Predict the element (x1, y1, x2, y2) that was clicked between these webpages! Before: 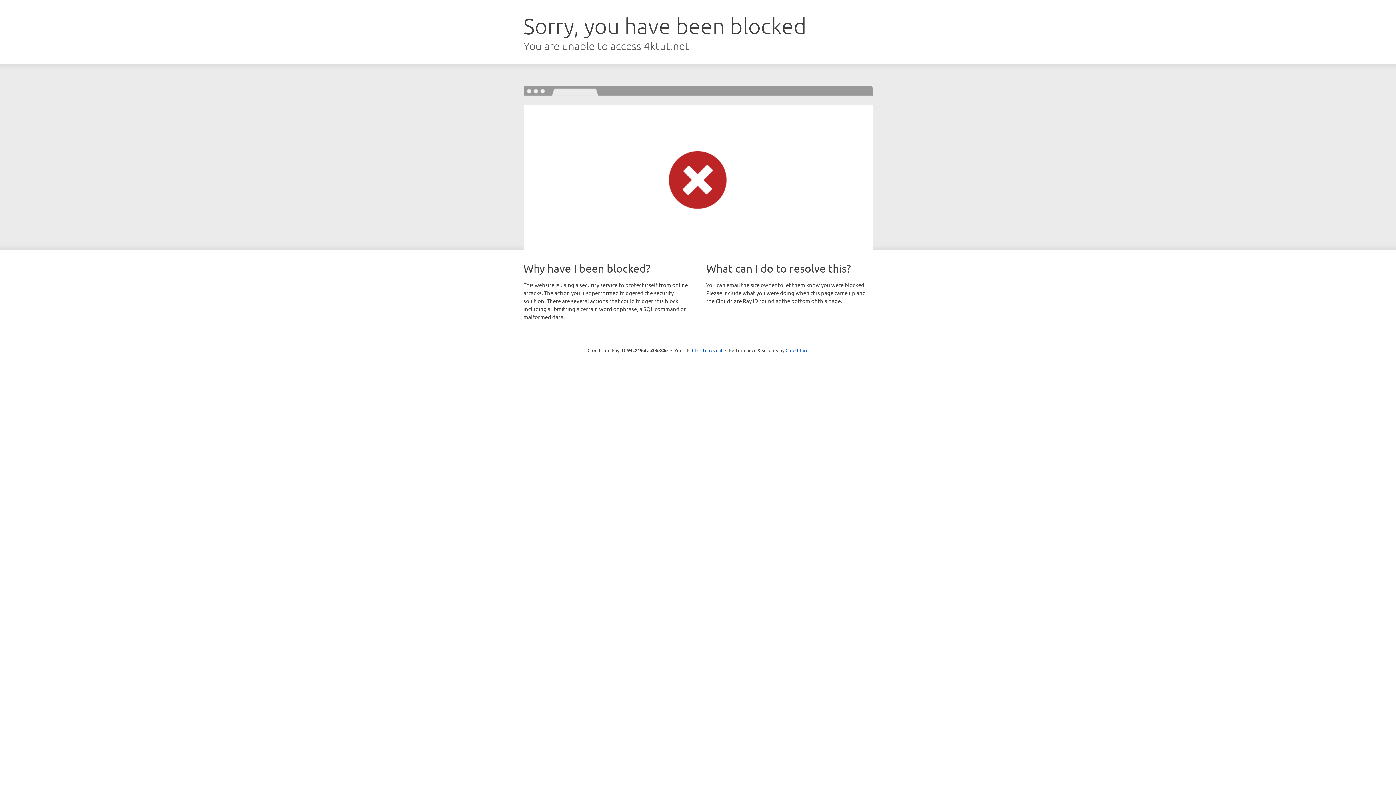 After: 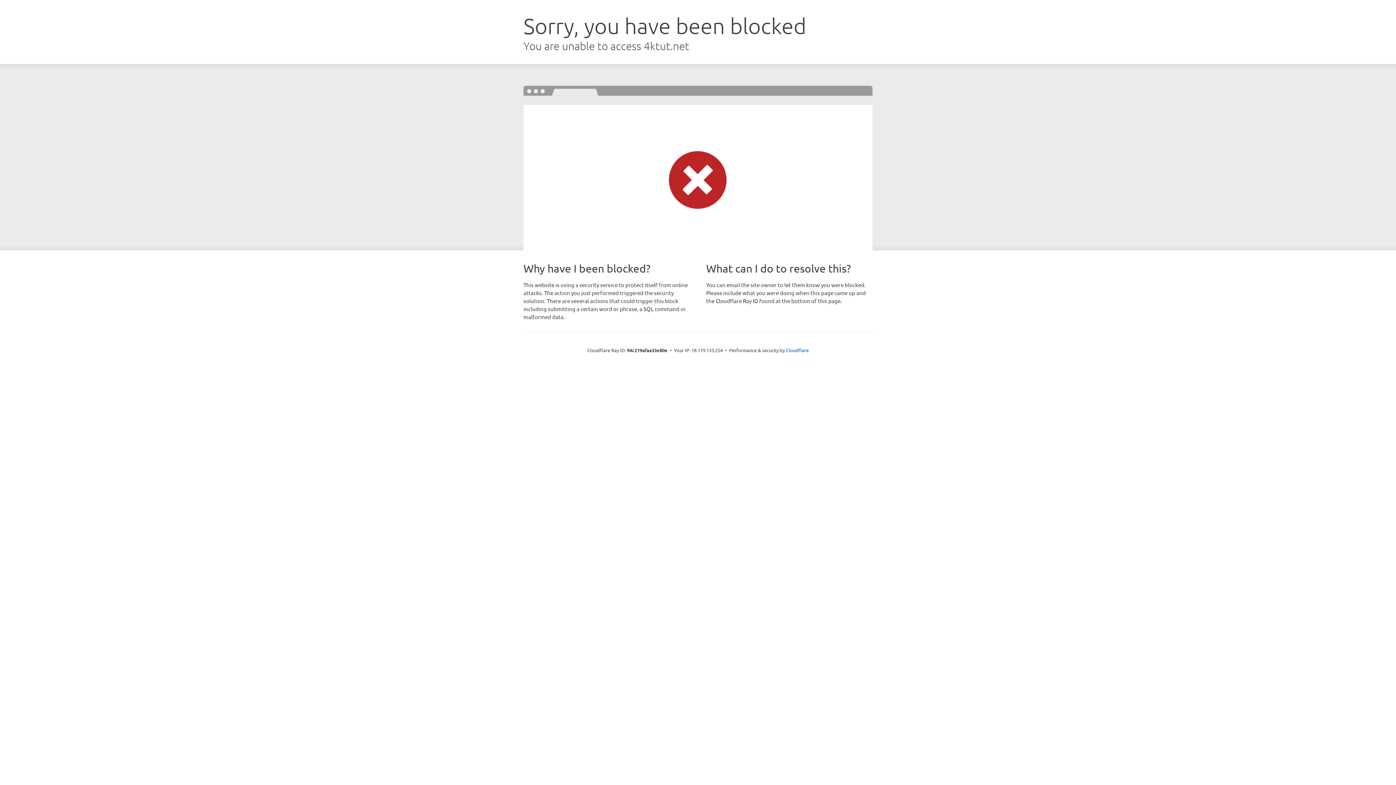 Action: label: Click to reveal bbox: (692, 346, 722, 353)